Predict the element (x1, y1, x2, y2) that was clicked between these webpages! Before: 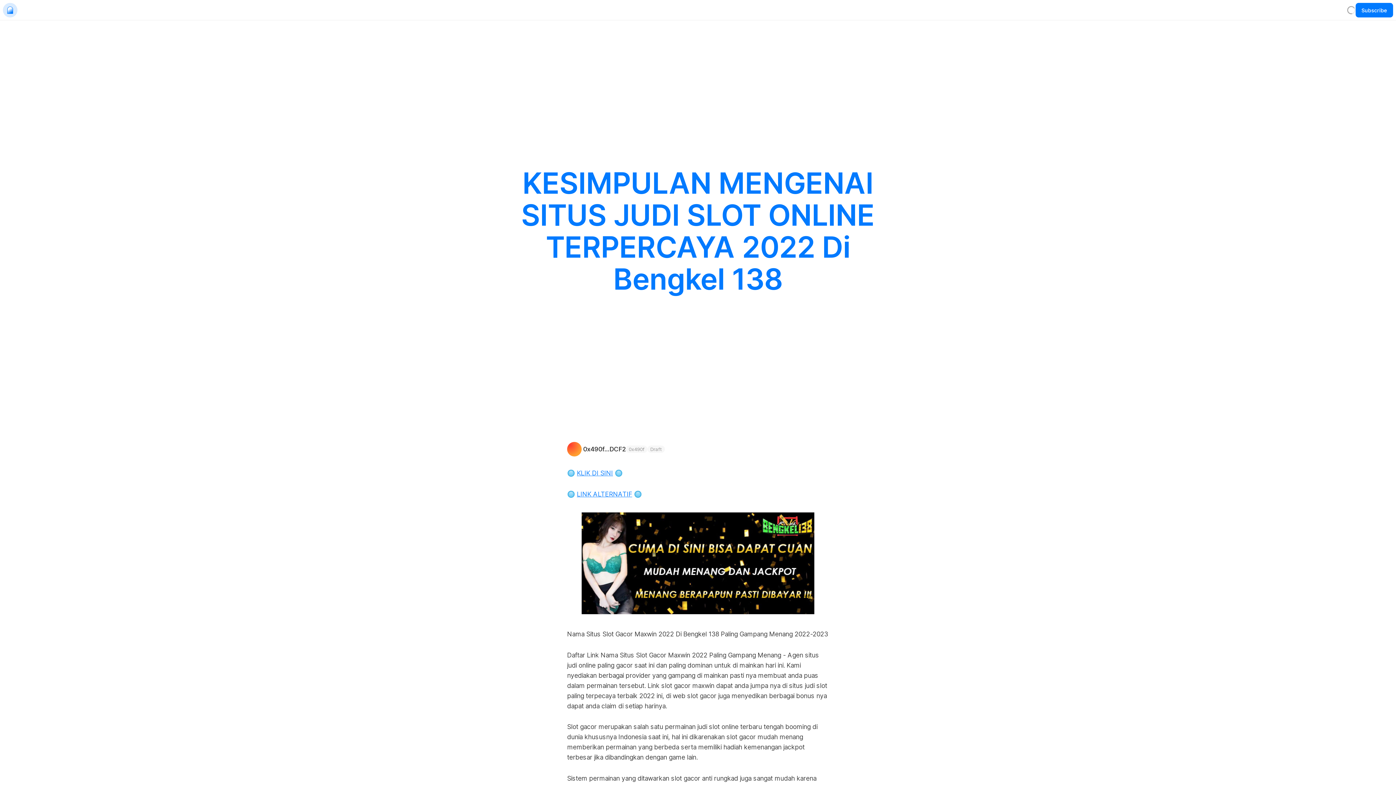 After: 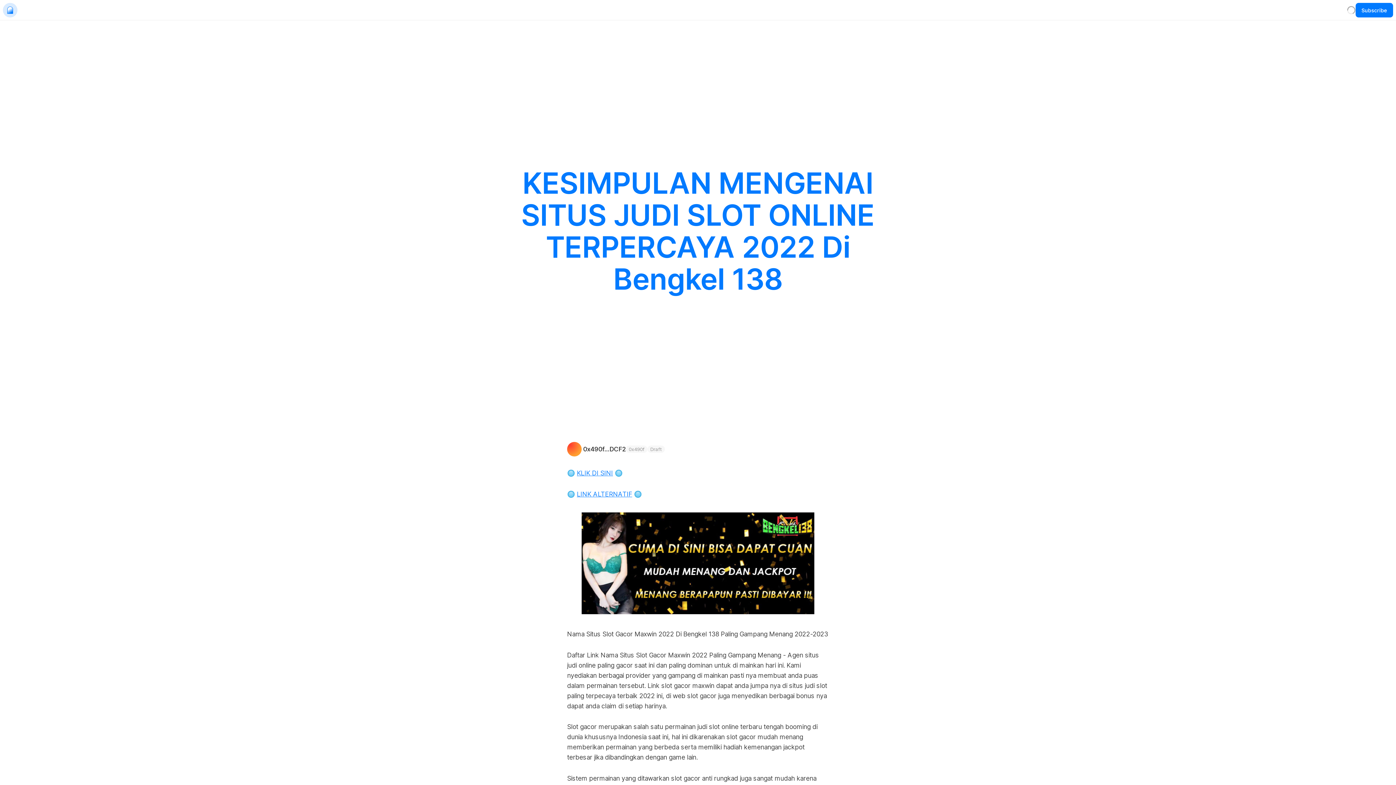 Action: label: LINK ALTERNATIF bbox: (577, 490, 632, 498)